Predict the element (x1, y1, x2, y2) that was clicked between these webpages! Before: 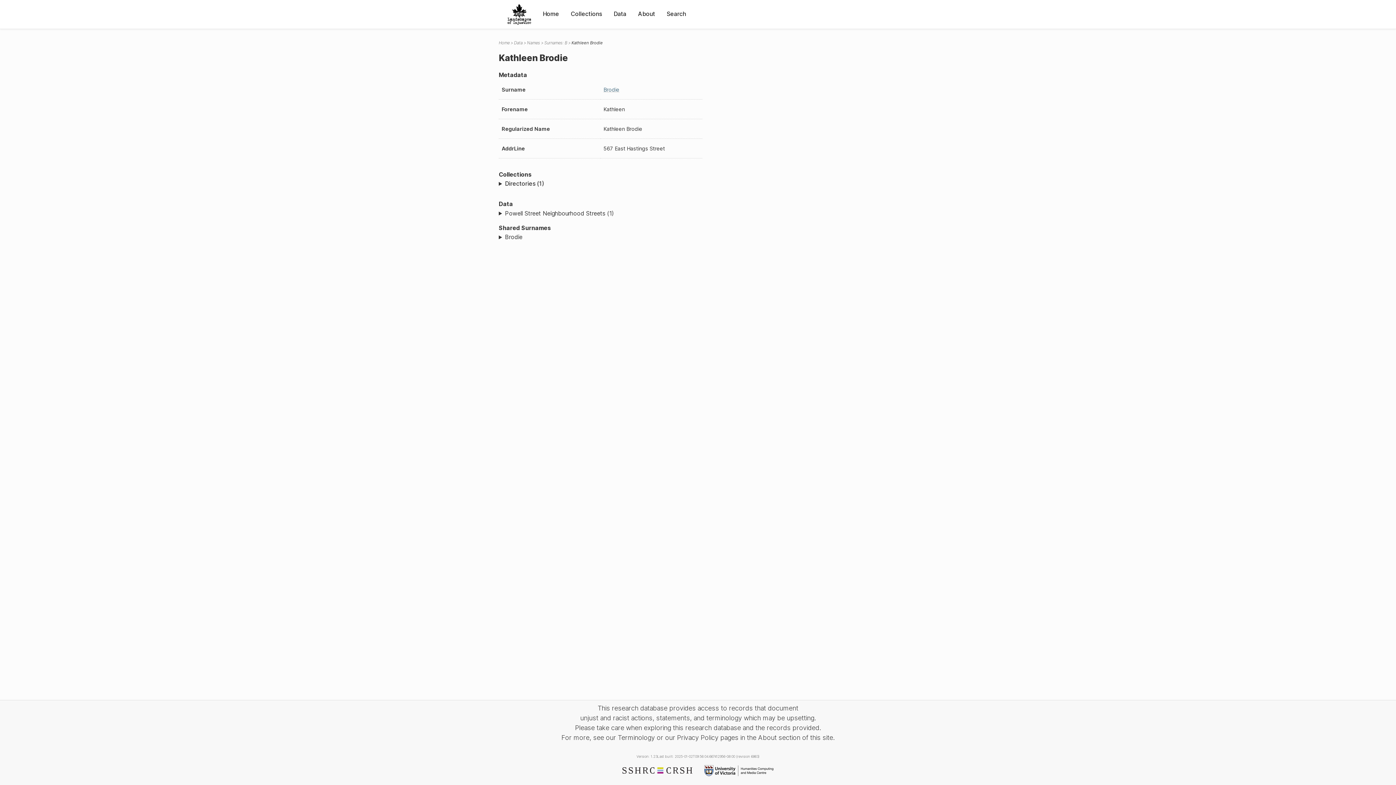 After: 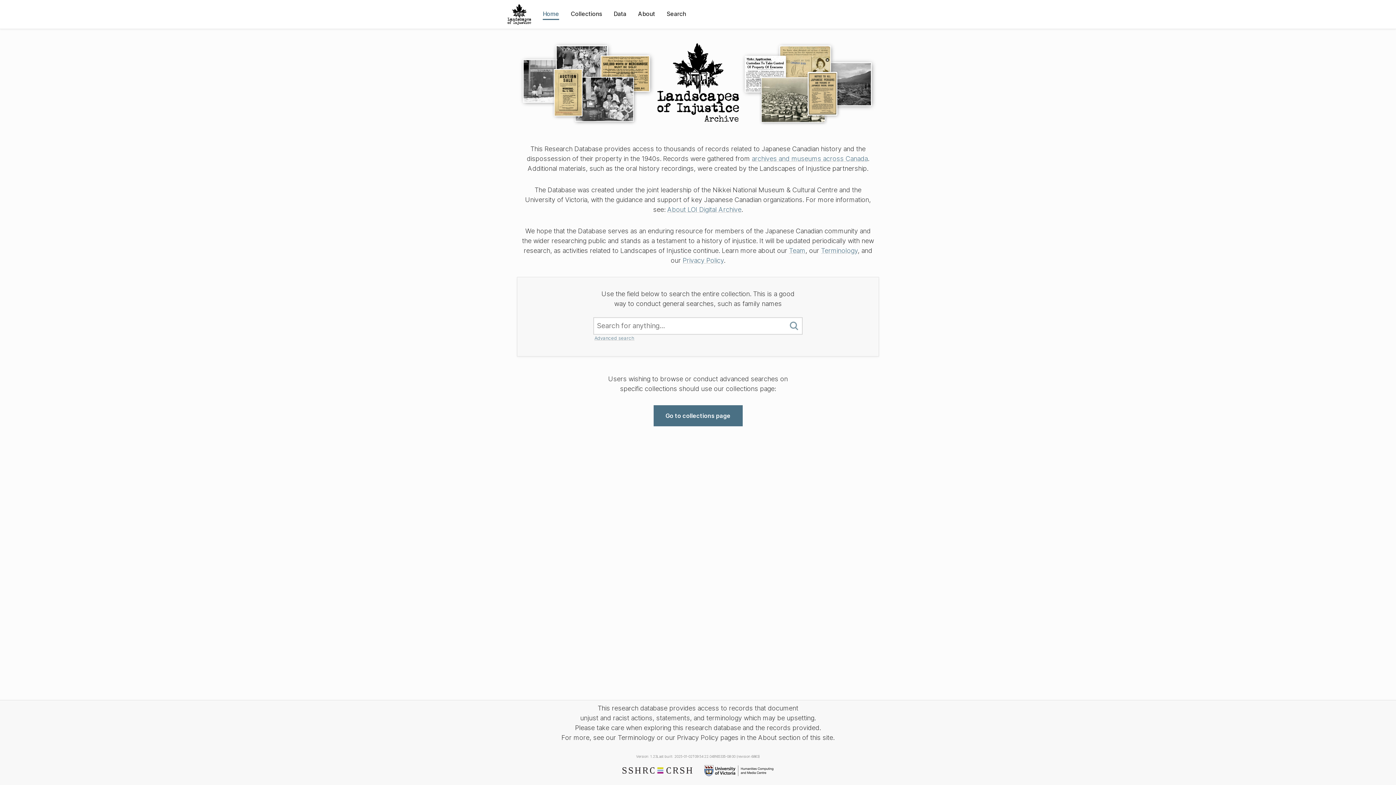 Action: bbox: (501, 0, 537, 28)